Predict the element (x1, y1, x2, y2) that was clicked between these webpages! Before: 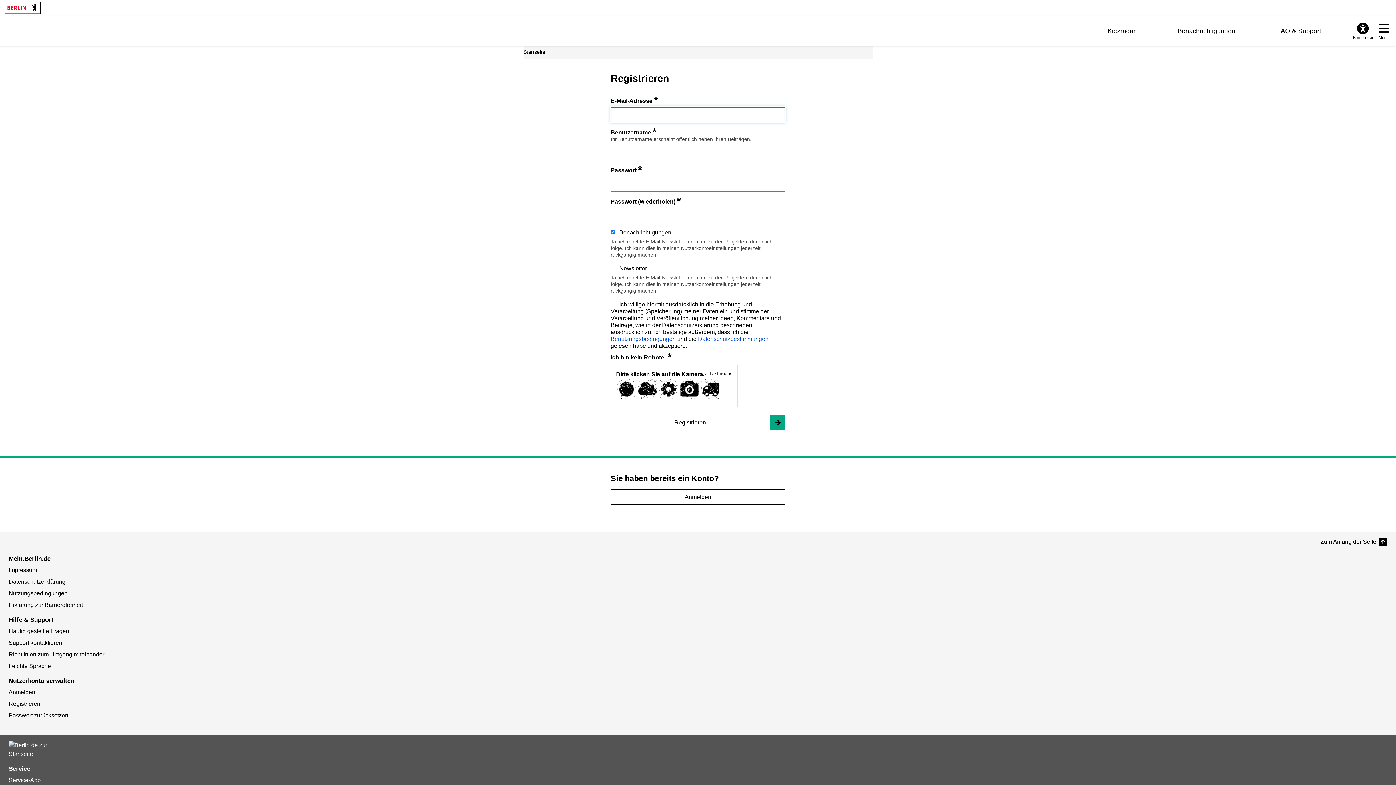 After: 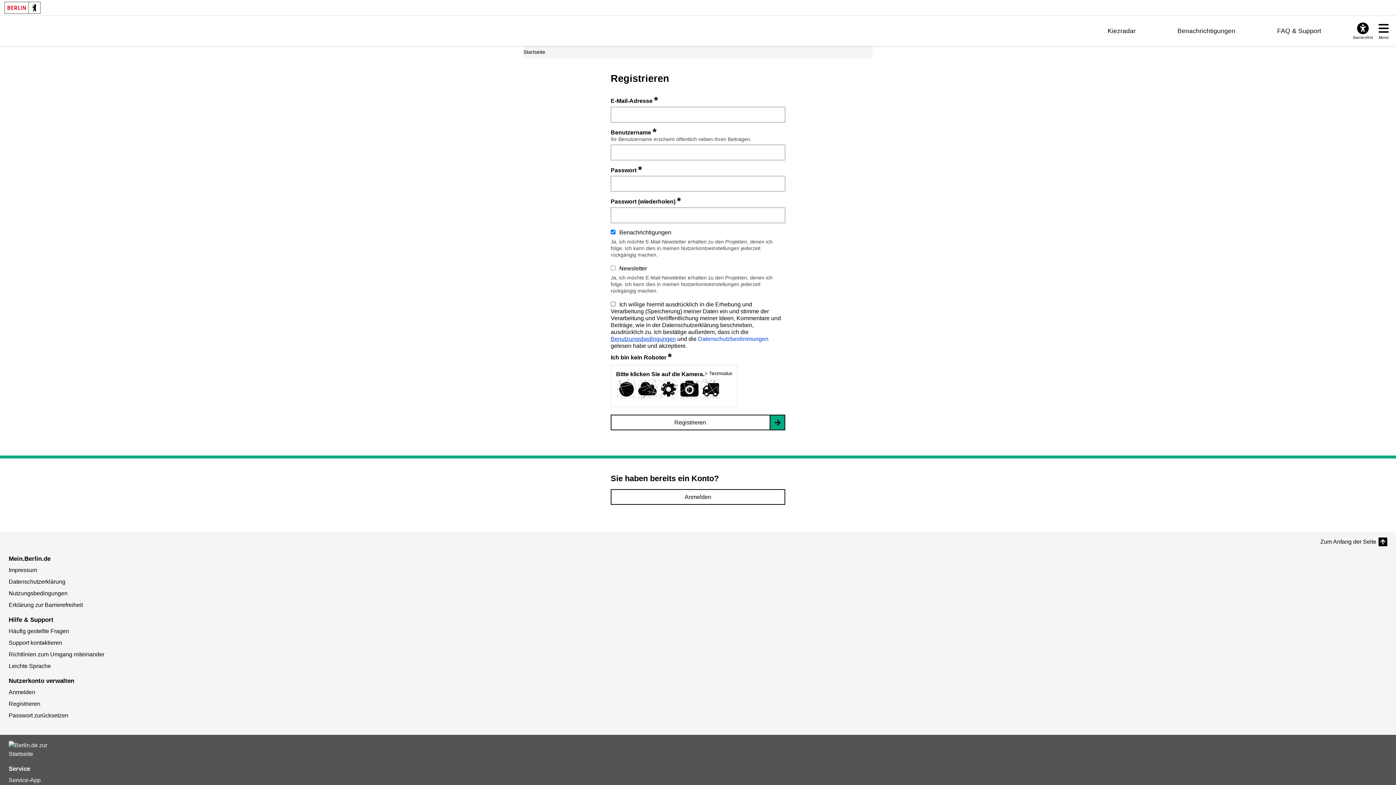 Action: label: Benutzungsbedingungen bbox: (610, 335, 676, 342)